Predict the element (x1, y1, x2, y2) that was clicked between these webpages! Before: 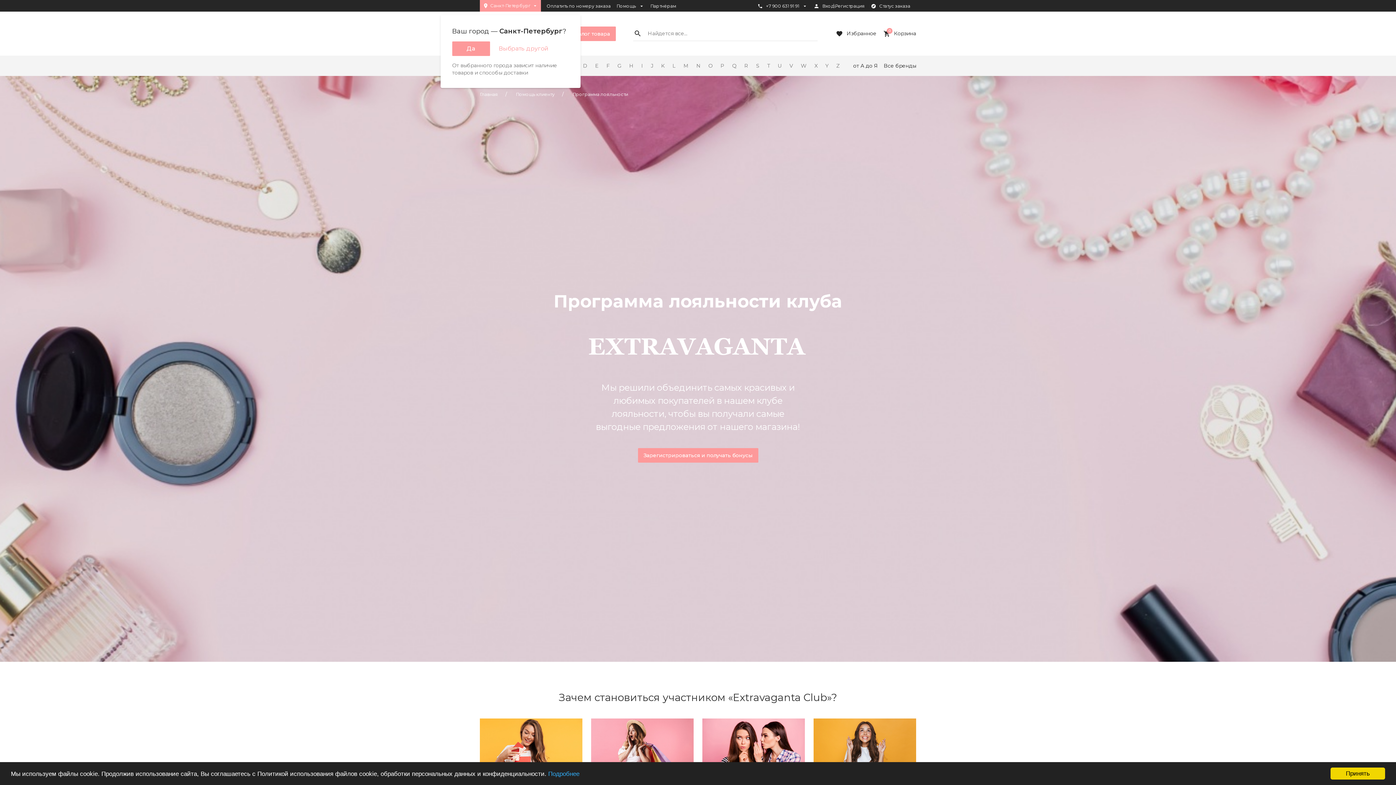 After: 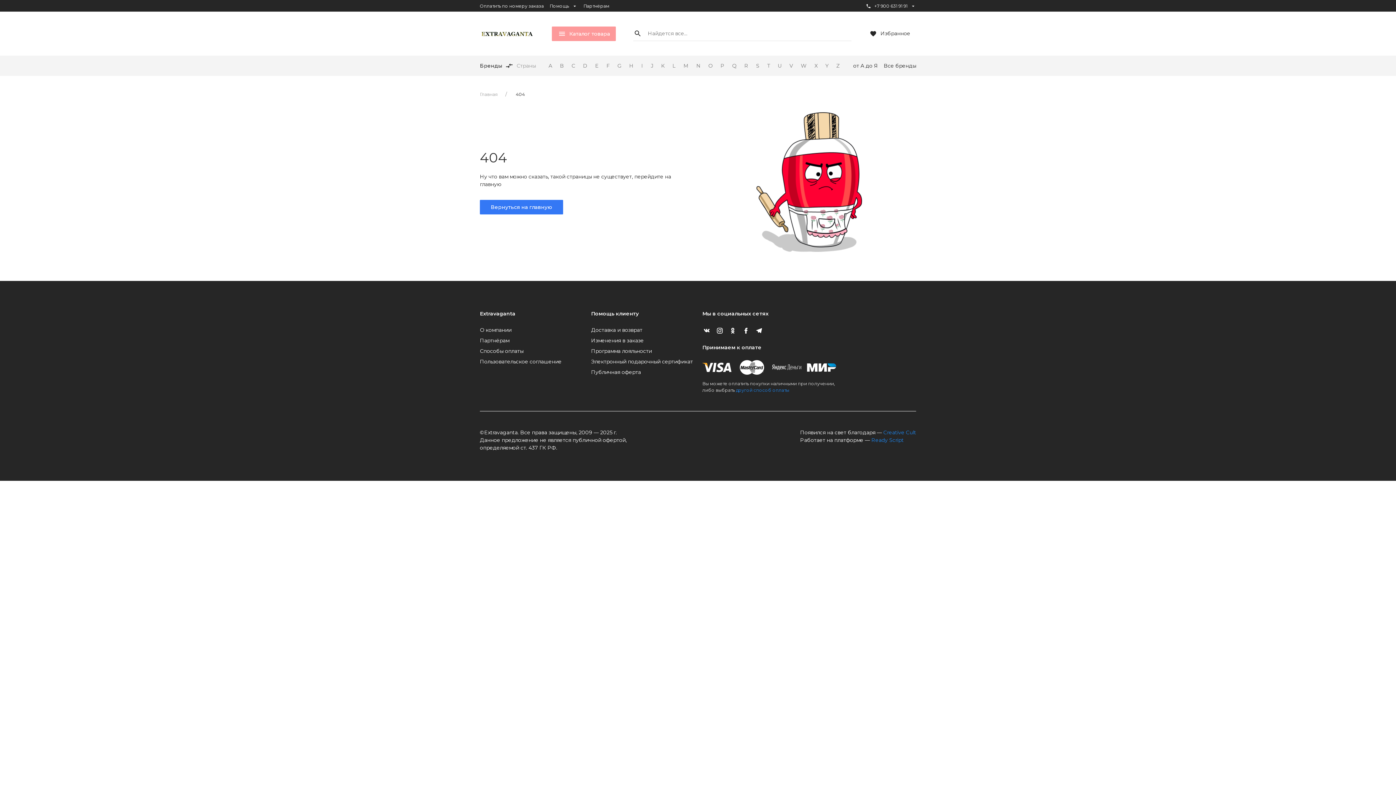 Action: label: Помощь клиенту bbox: (516, 91, 554, 97)